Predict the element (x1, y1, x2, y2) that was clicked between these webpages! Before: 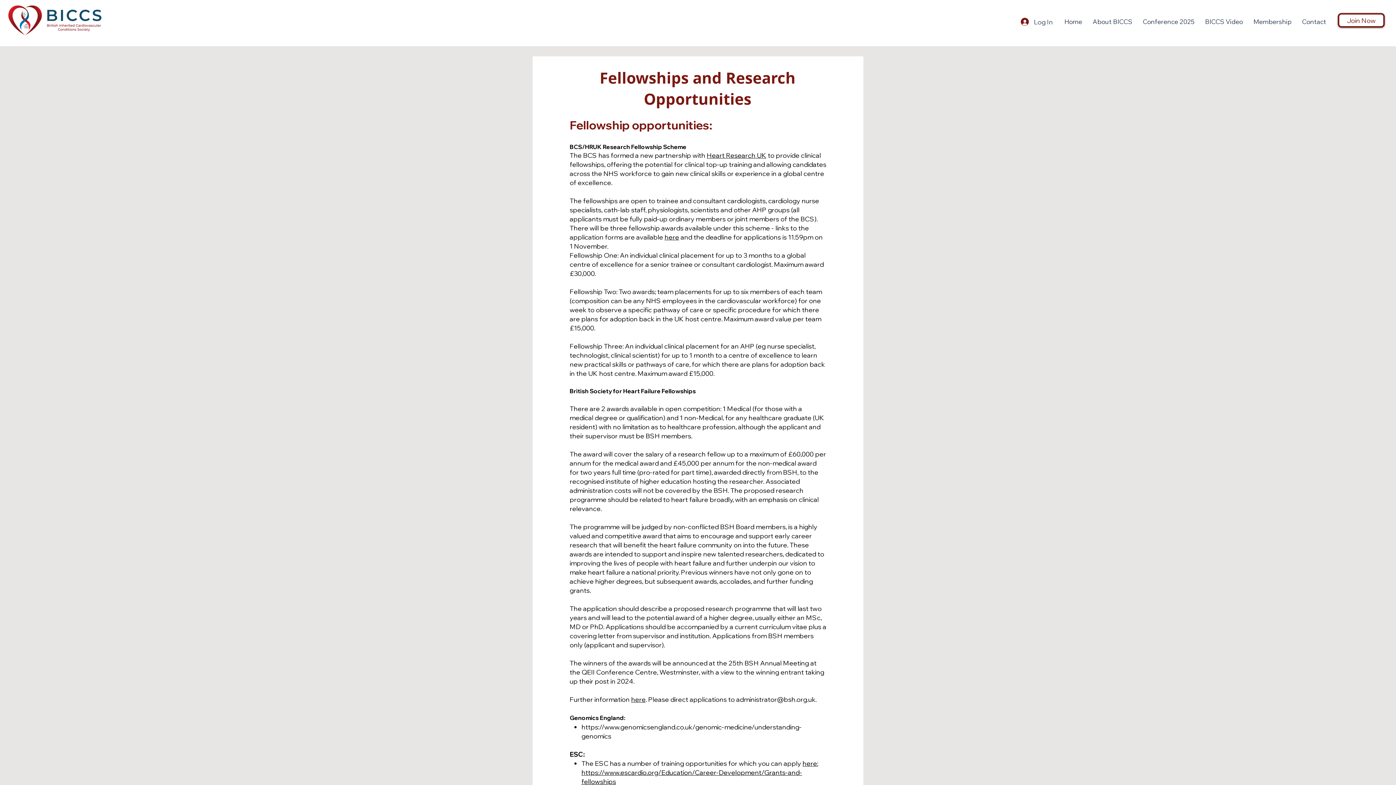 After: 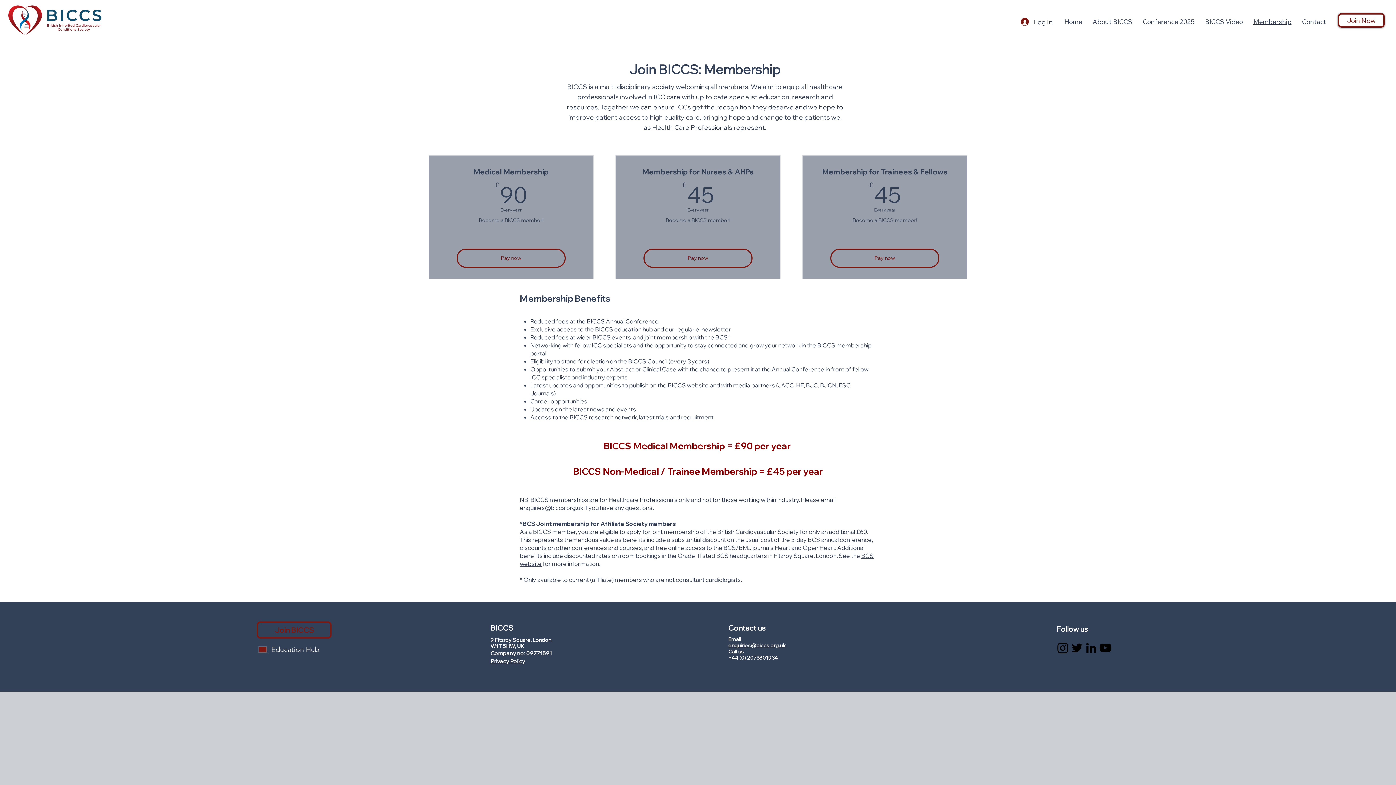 Action: bbox: (1249, 5, 1296, 38) label: Membership